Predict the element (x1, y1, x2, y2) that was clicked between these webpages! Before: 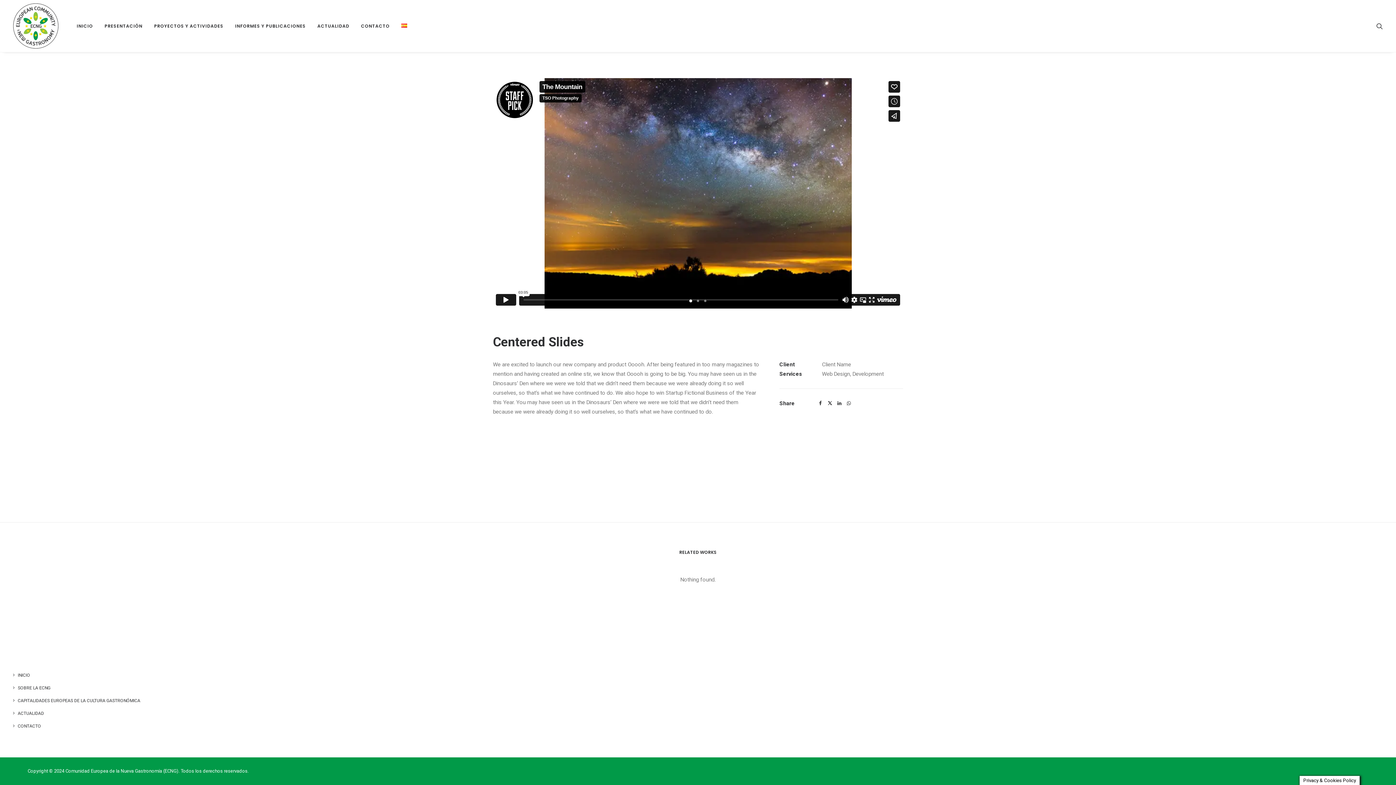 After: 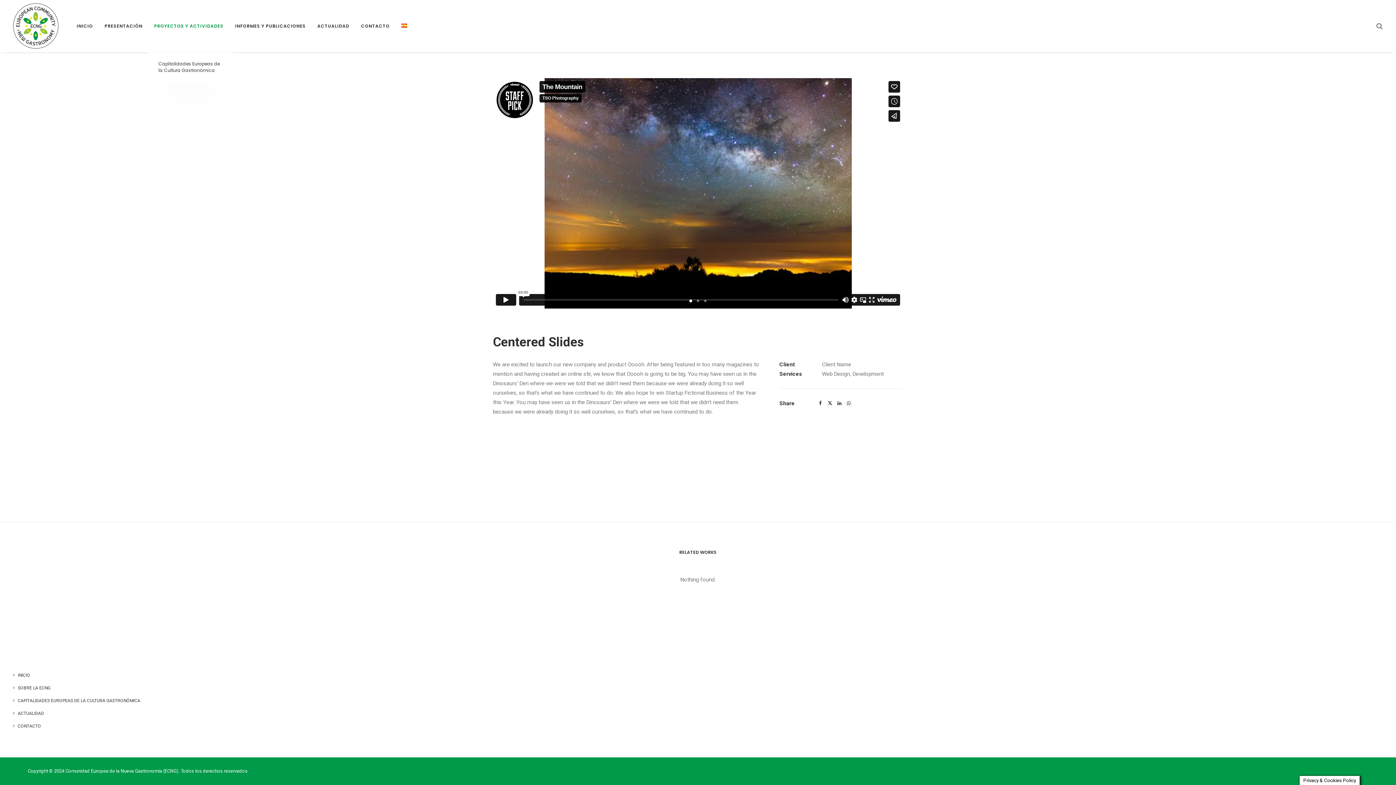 Action: label: PROYECTOS Y ACTIVIDADES bbox: (149, 0, 228, 52)